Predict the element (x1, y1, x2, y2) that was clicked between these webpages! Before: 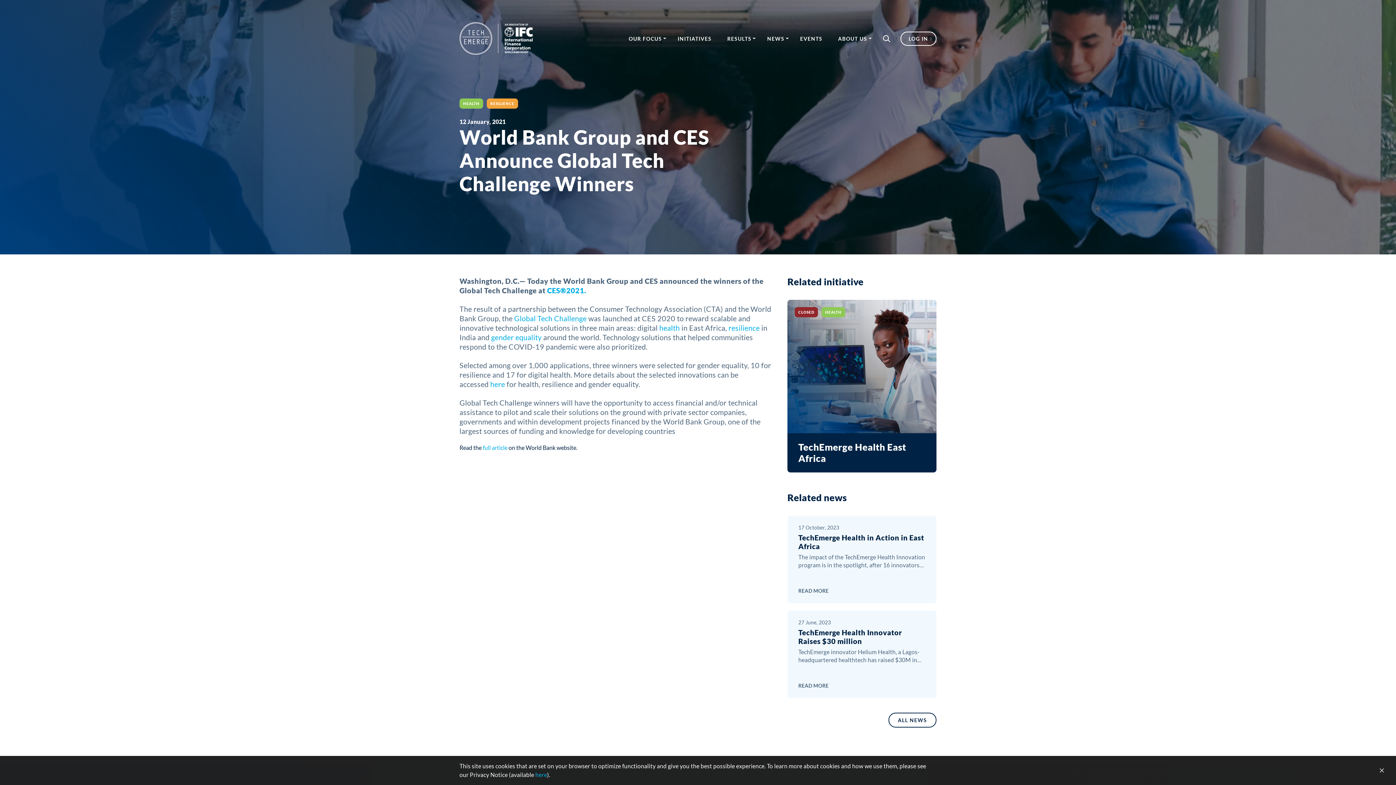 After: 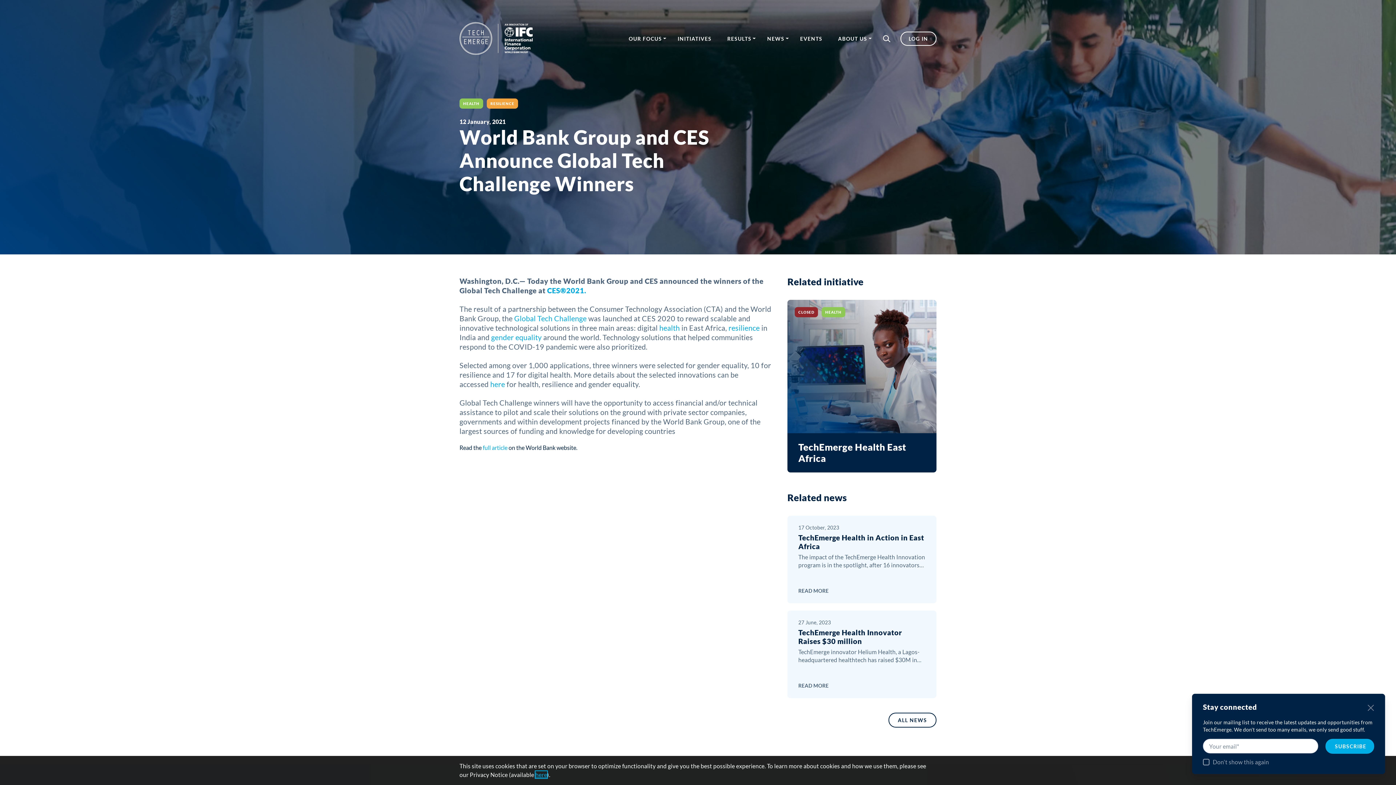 Action: label: here bbox: (535, 771, 547, 778)